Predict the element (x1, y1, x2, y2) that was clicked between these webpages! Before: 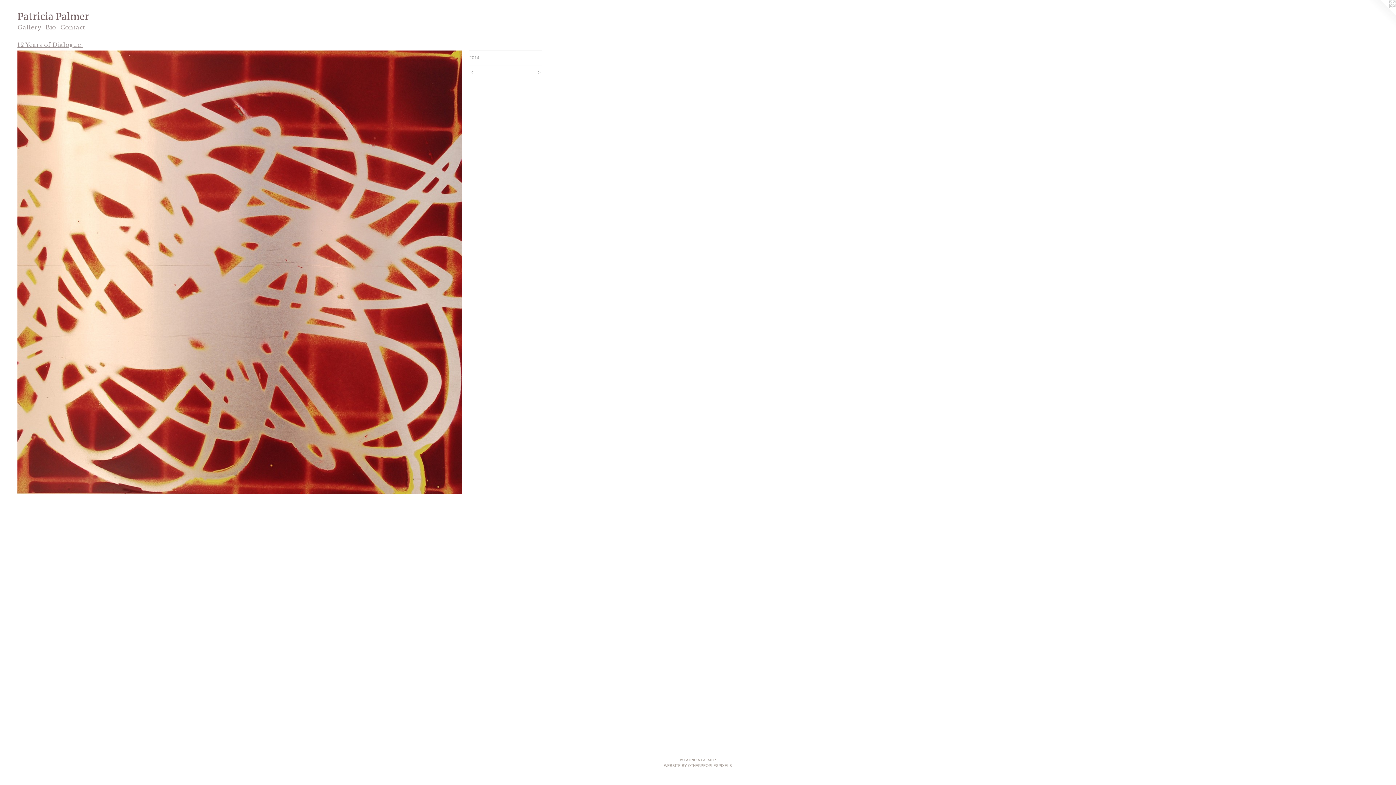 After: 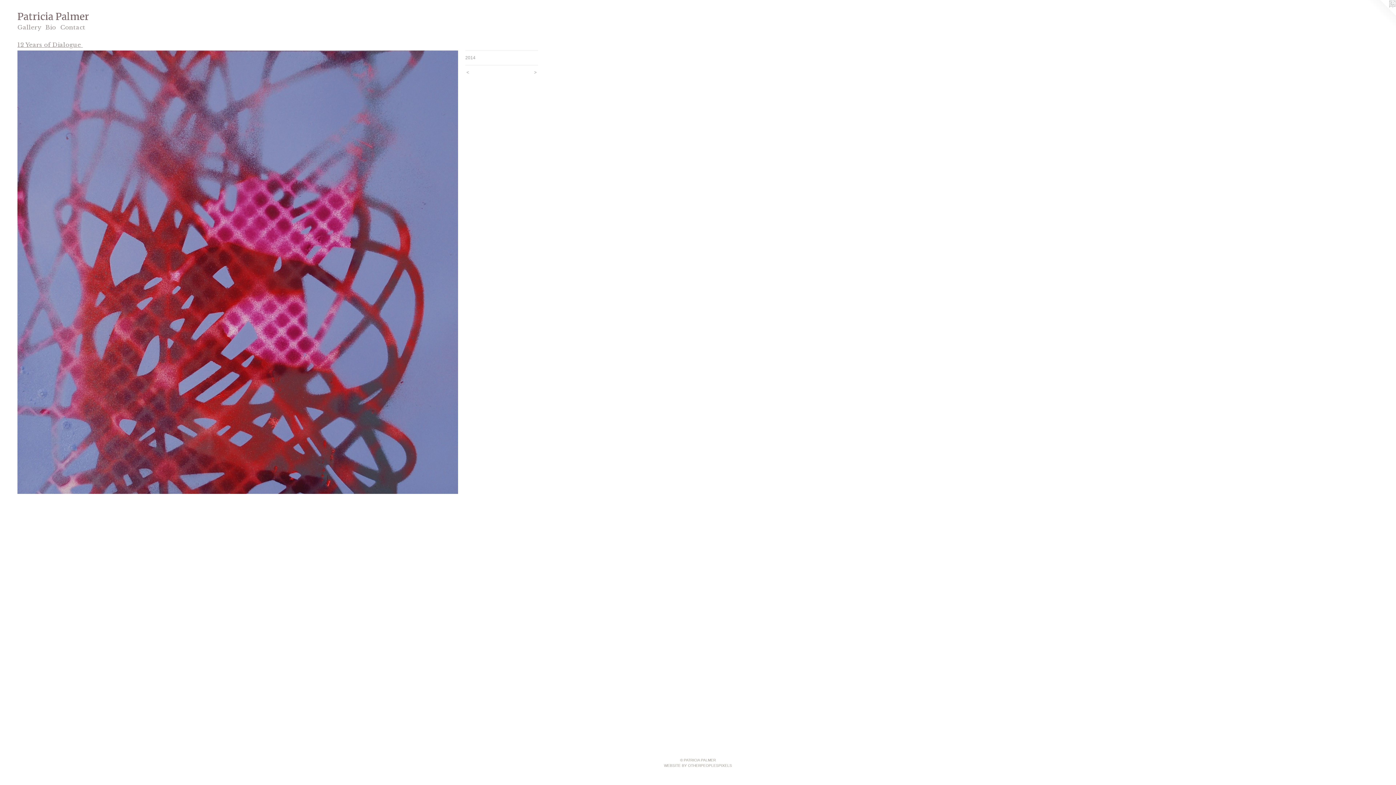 Action: bbox: (469, 69, 496, 75) label: < 